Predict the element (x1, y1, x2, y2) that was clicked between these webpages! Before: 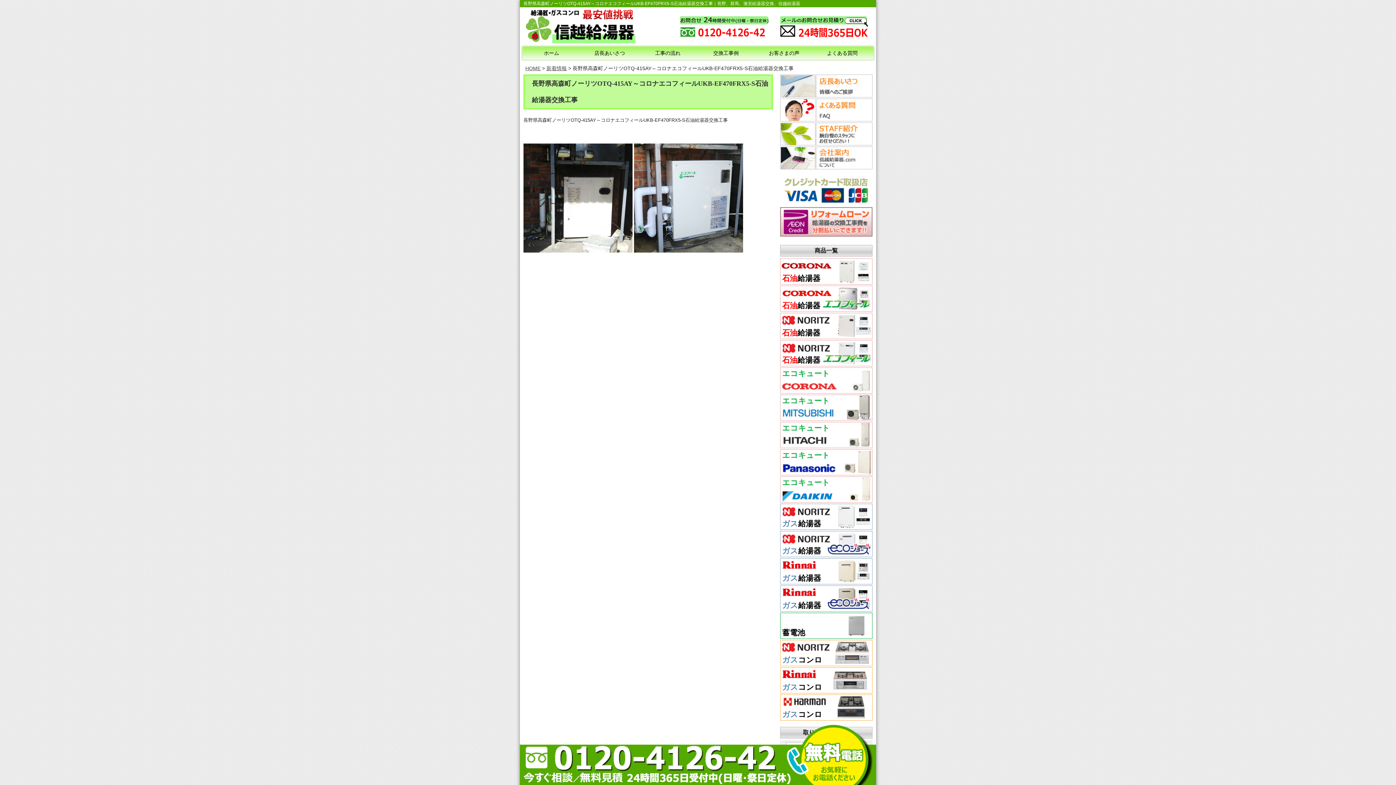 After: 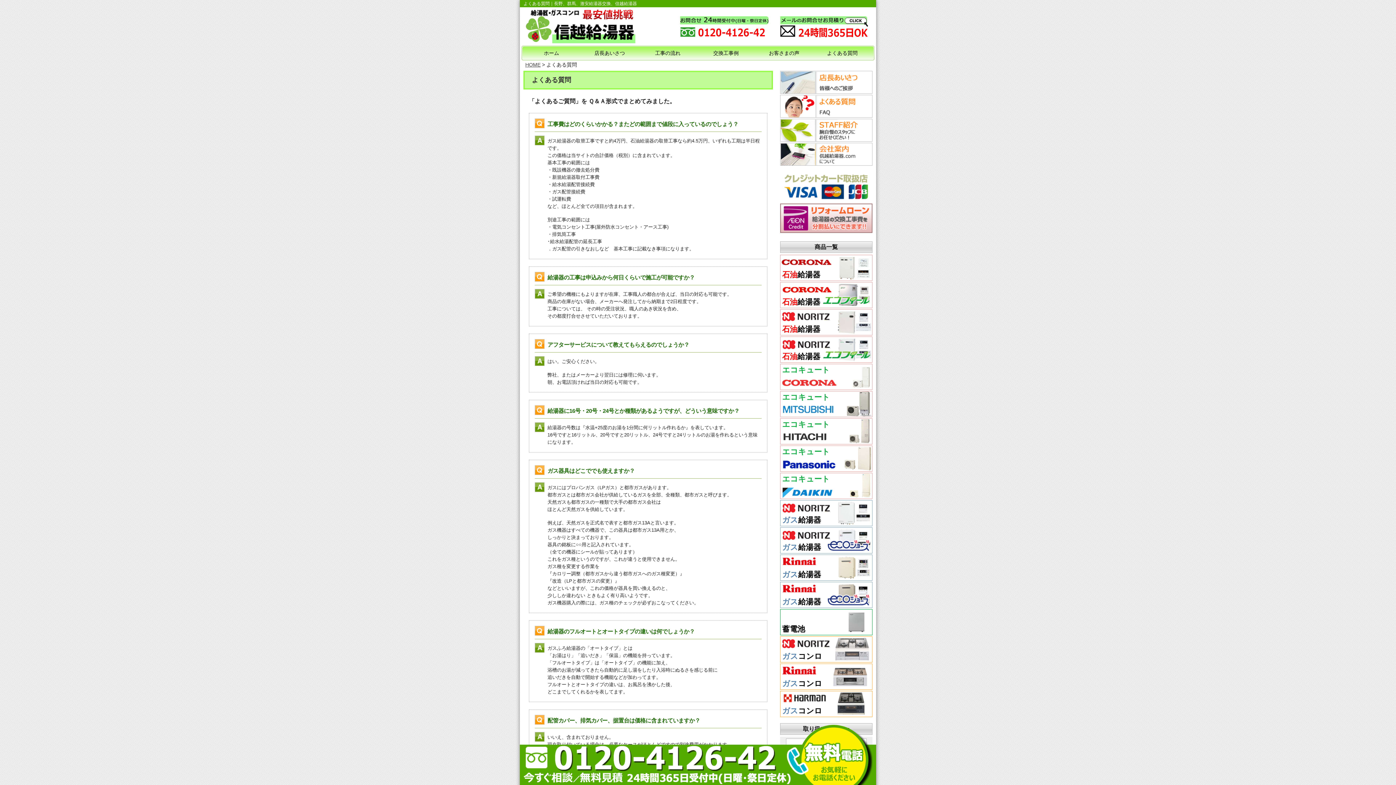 Action: bbox: (813, 46, 871, 59) label: よくある質問